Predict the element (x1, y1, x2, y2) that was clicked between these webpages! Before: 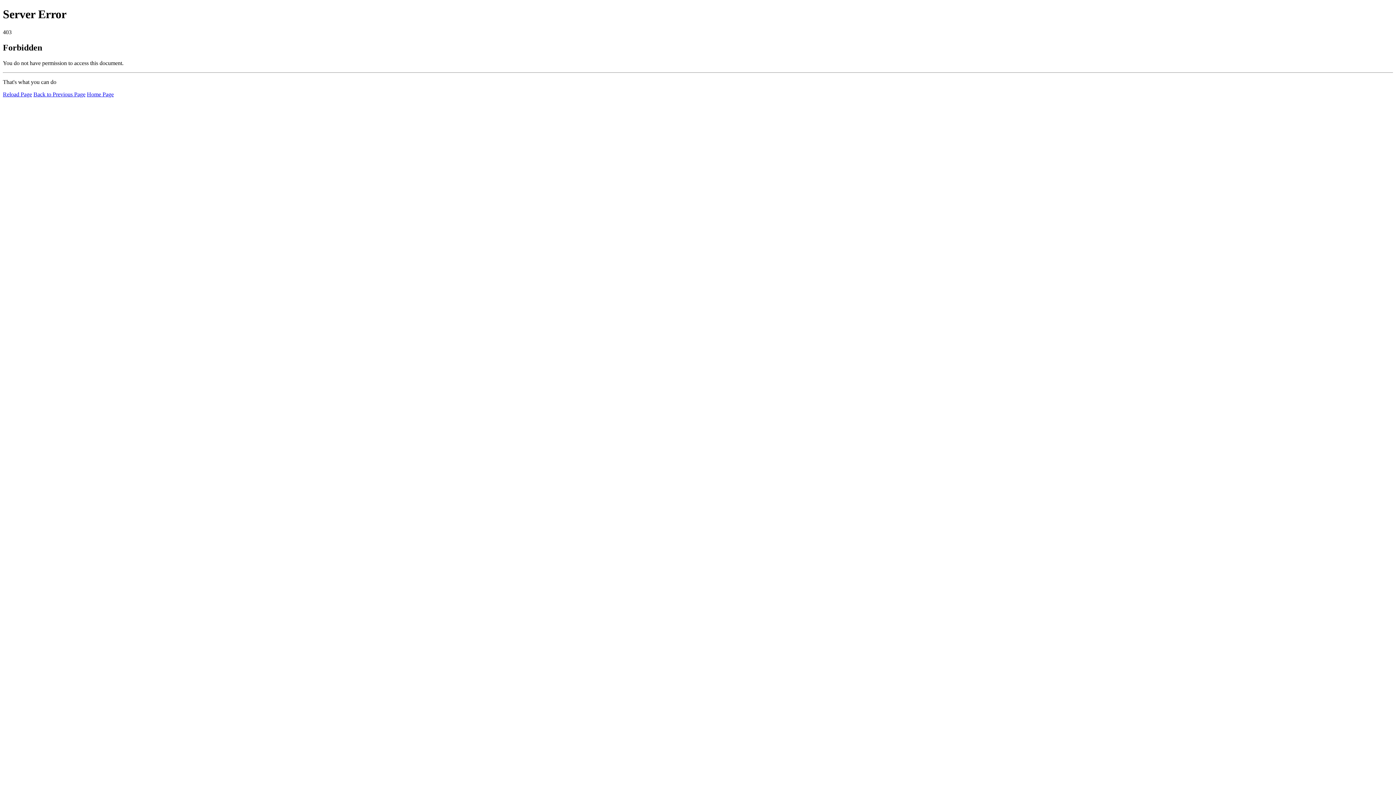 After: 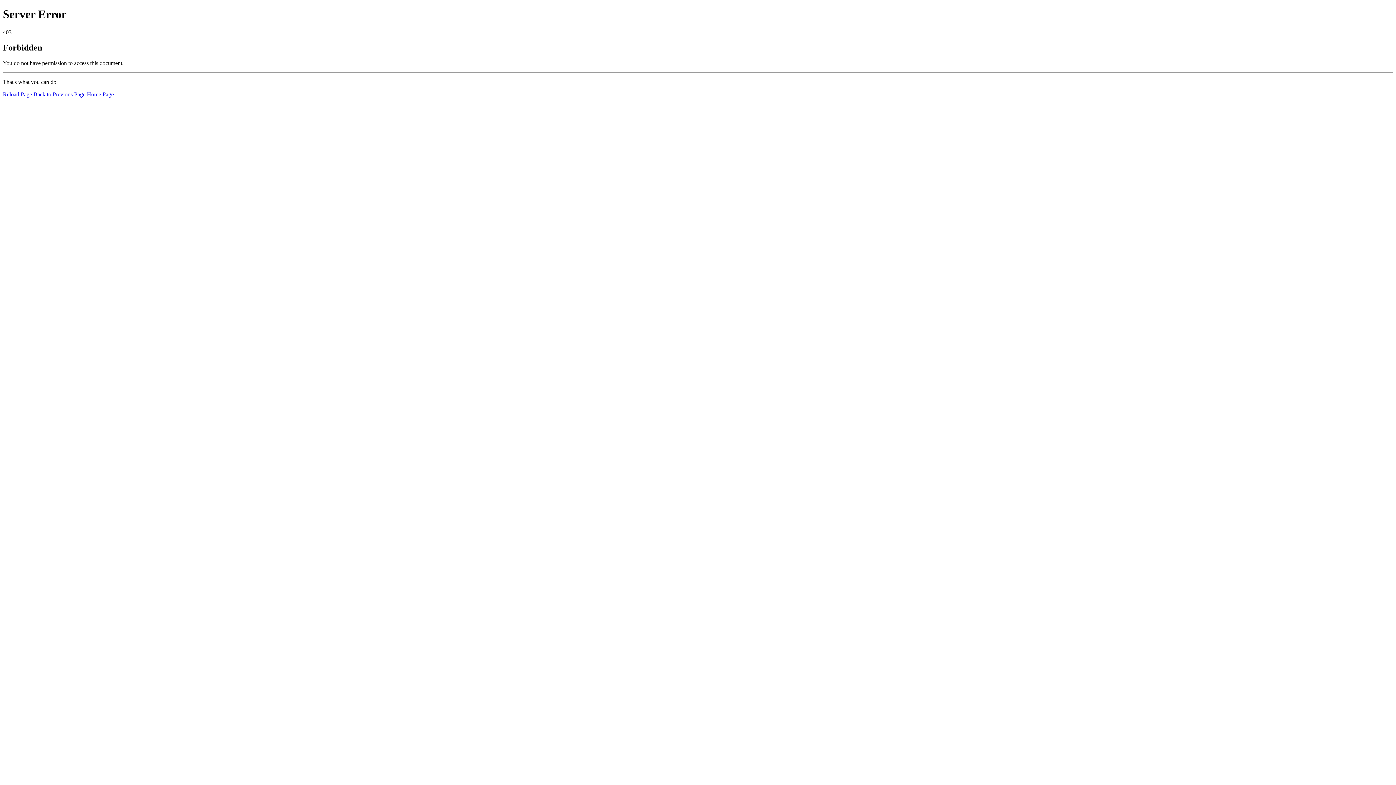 Action: label: Home Page bbox: (86, 91, 113, 97)